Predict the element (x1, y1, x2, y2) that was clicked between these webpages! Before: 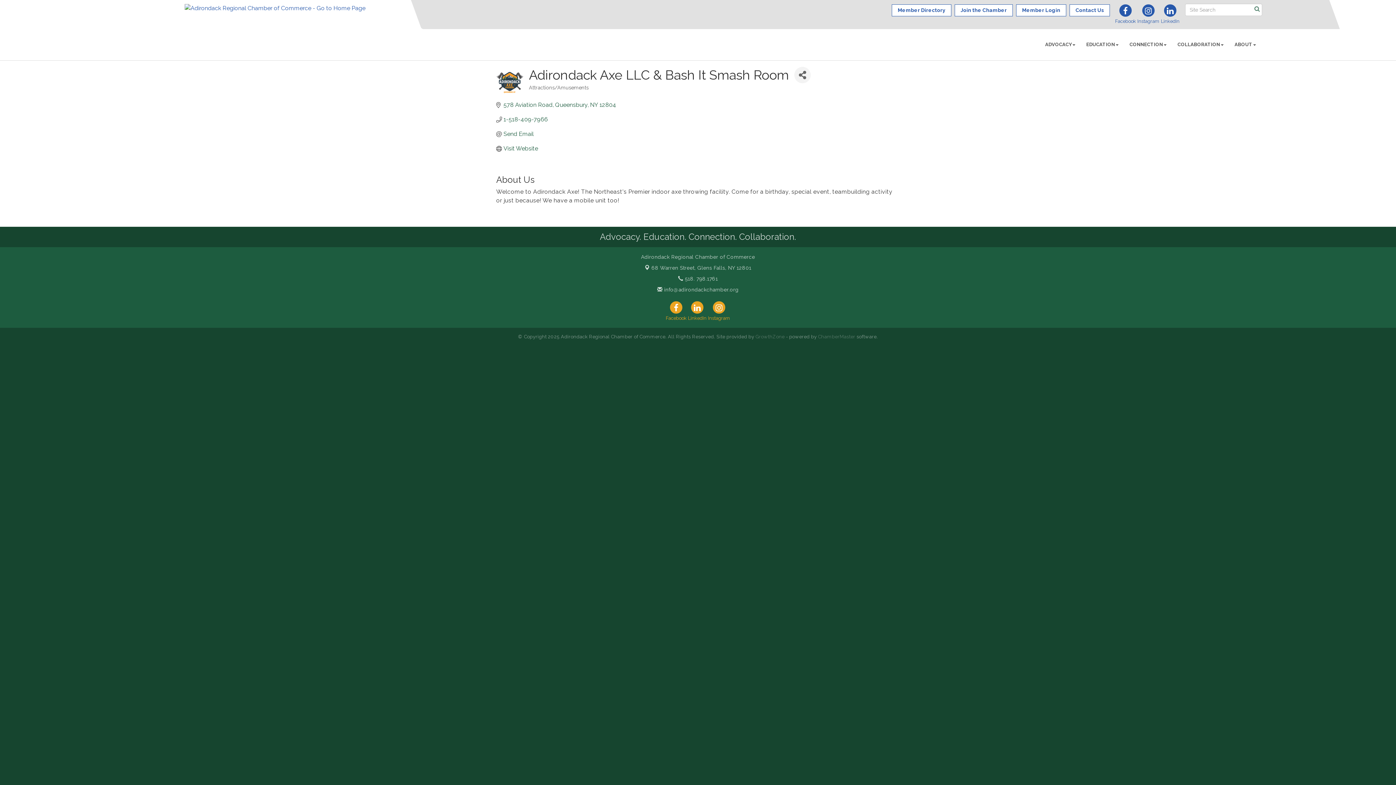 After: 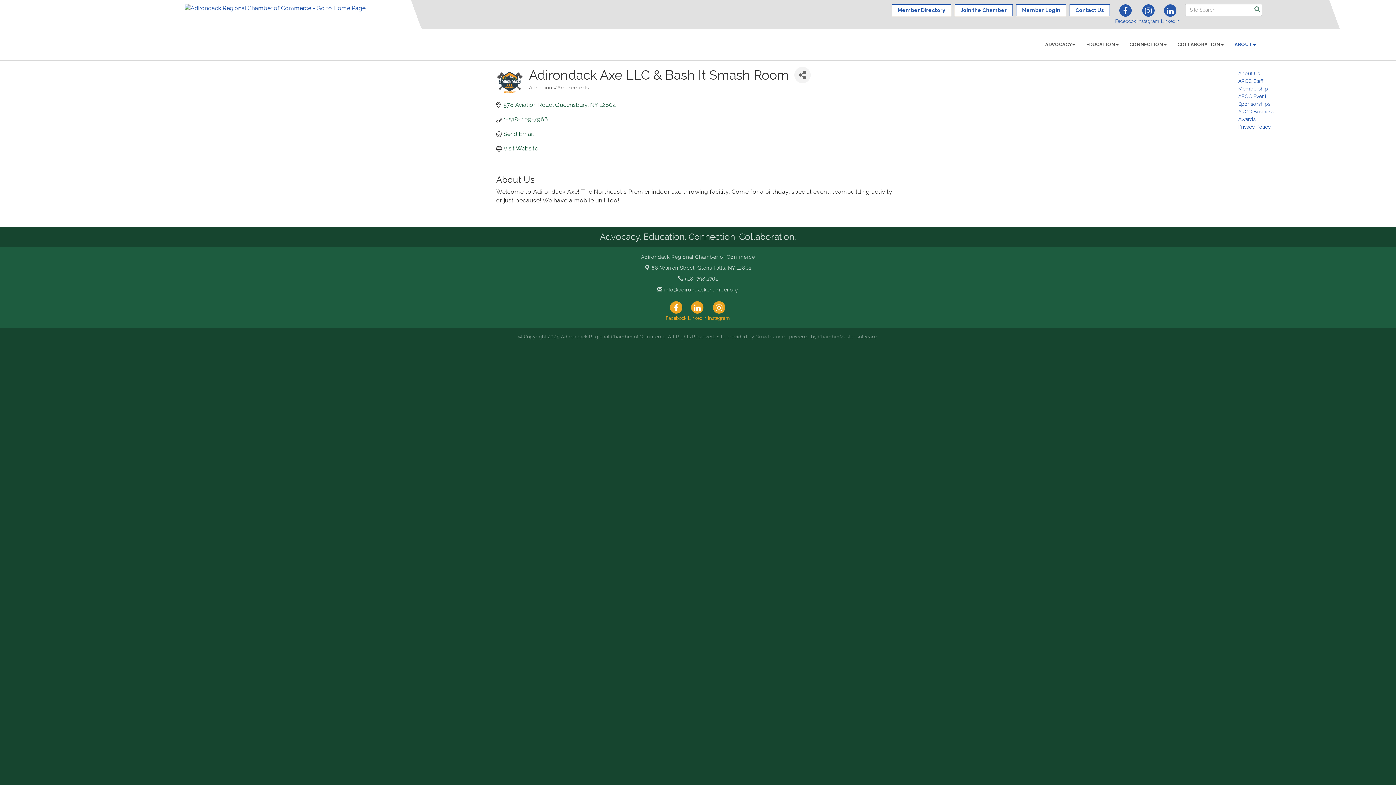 Action: label: ABOUT bbox: (1229, 35, 1261, 53)